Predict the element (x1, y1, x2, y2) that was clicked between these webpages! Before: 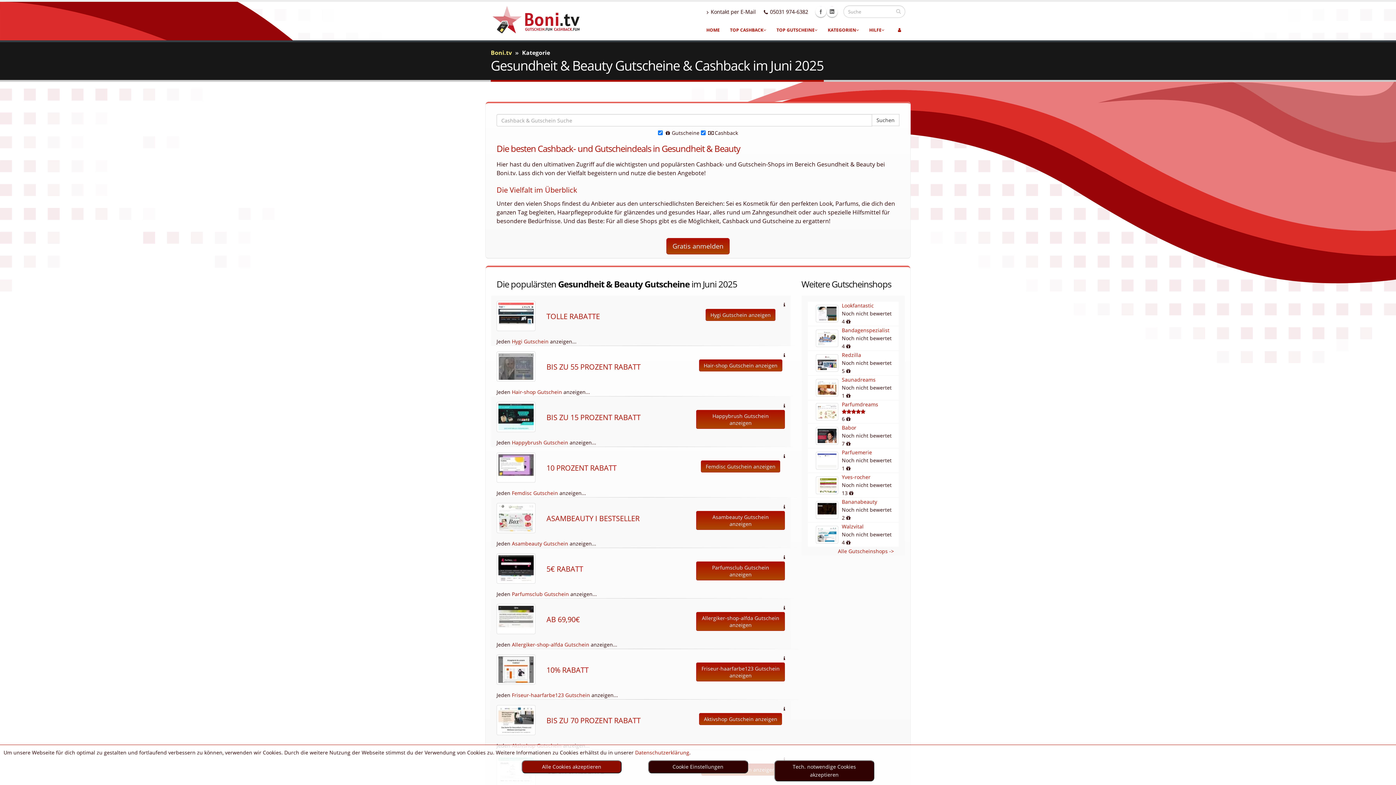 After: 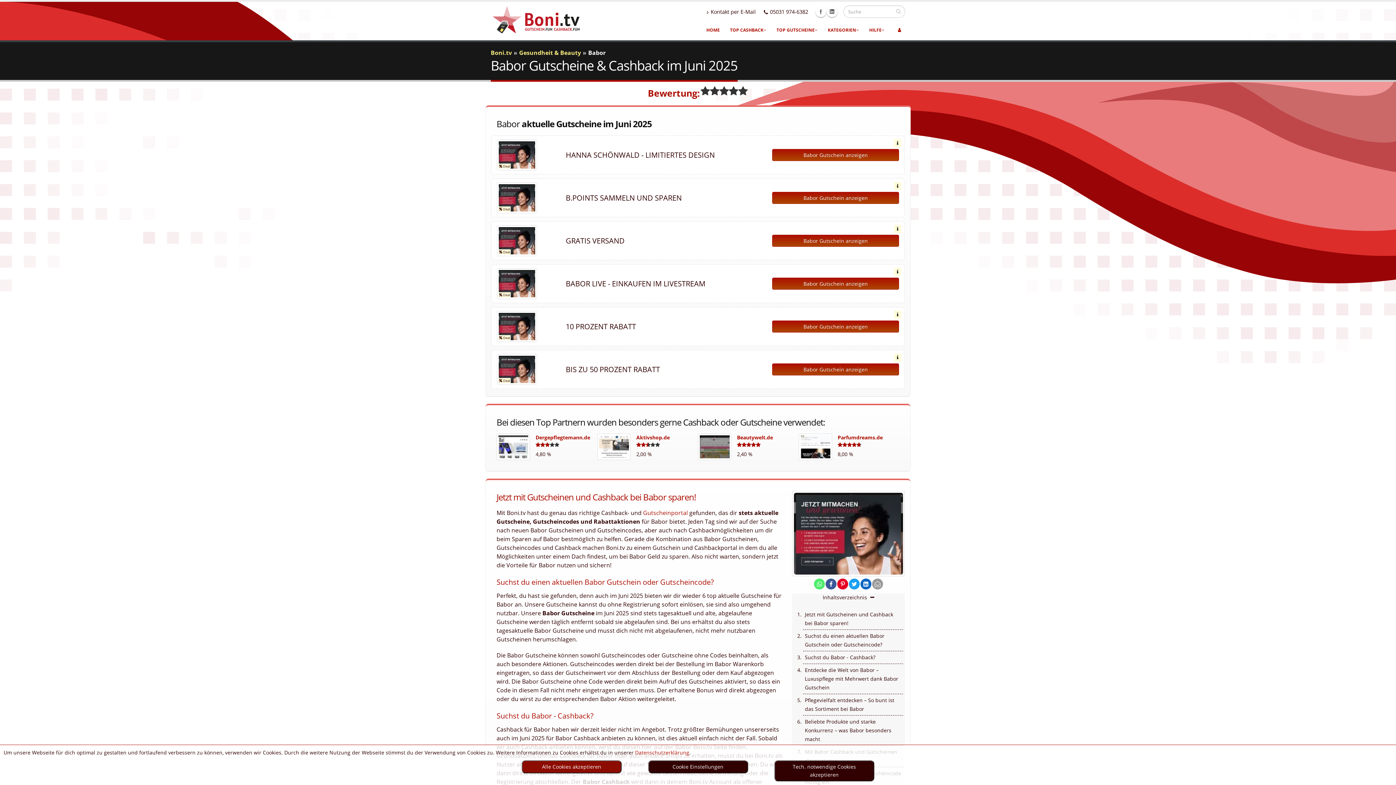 Action: bbox: (842, 424, 856, 431) label: Babor